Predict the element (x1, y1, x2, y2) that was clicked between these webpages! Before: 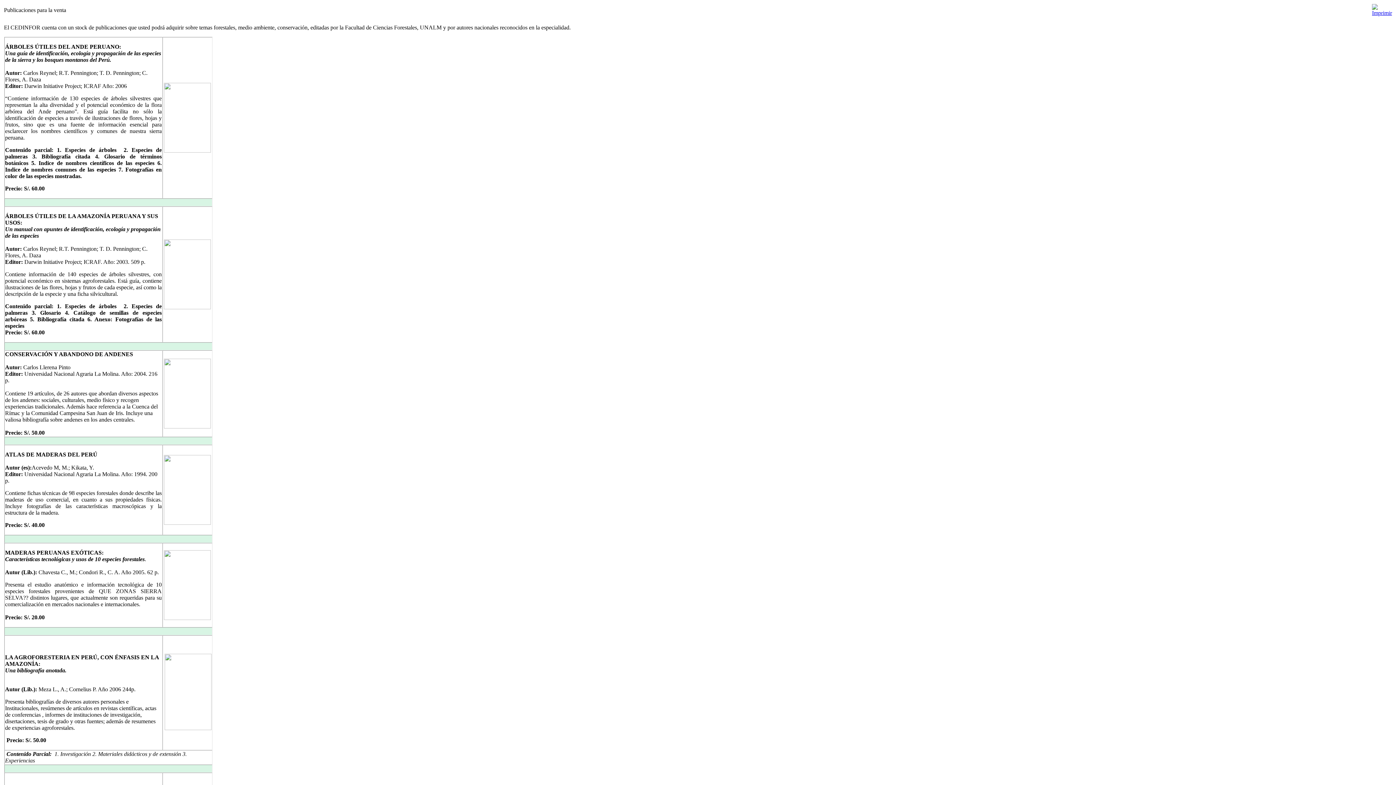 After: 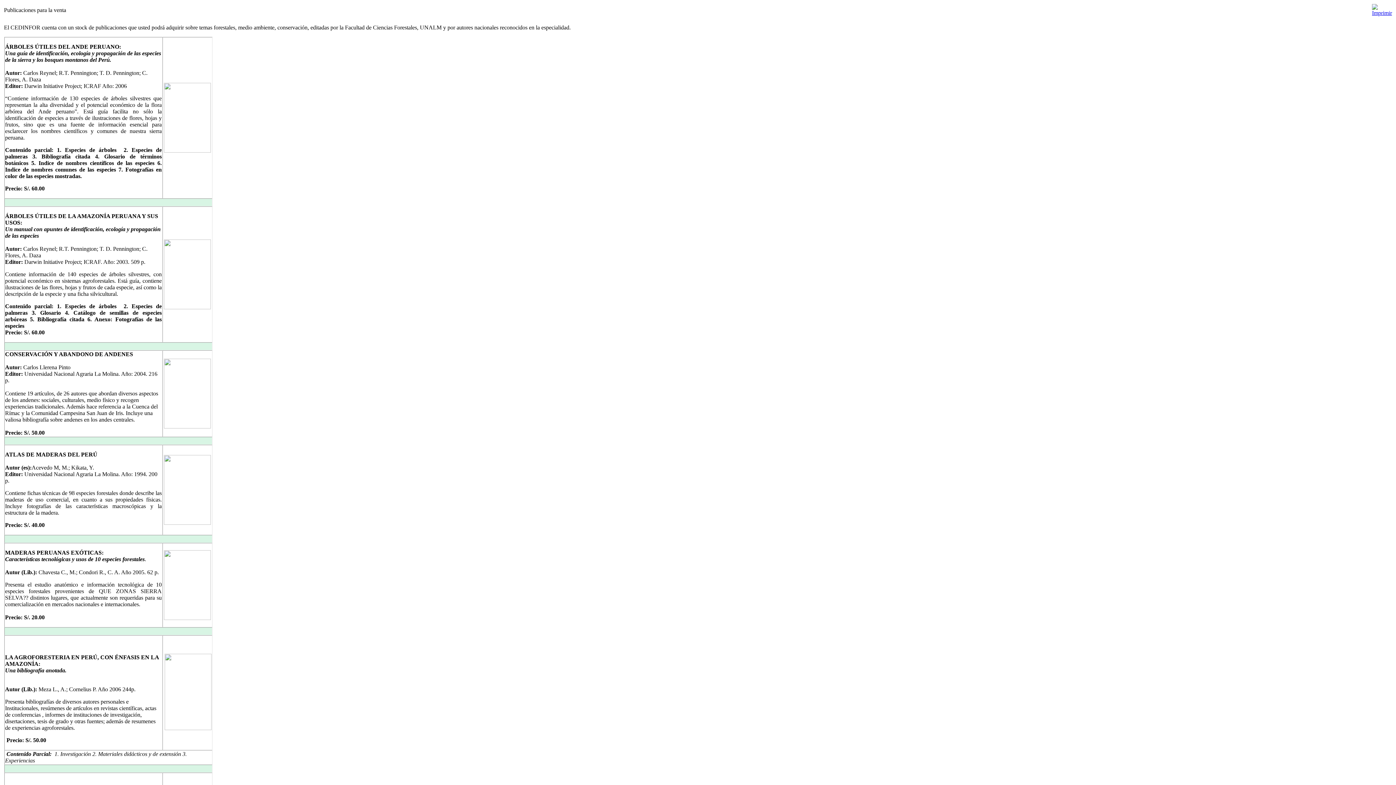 Action: bbox: (1372, 9, 1392, 16)